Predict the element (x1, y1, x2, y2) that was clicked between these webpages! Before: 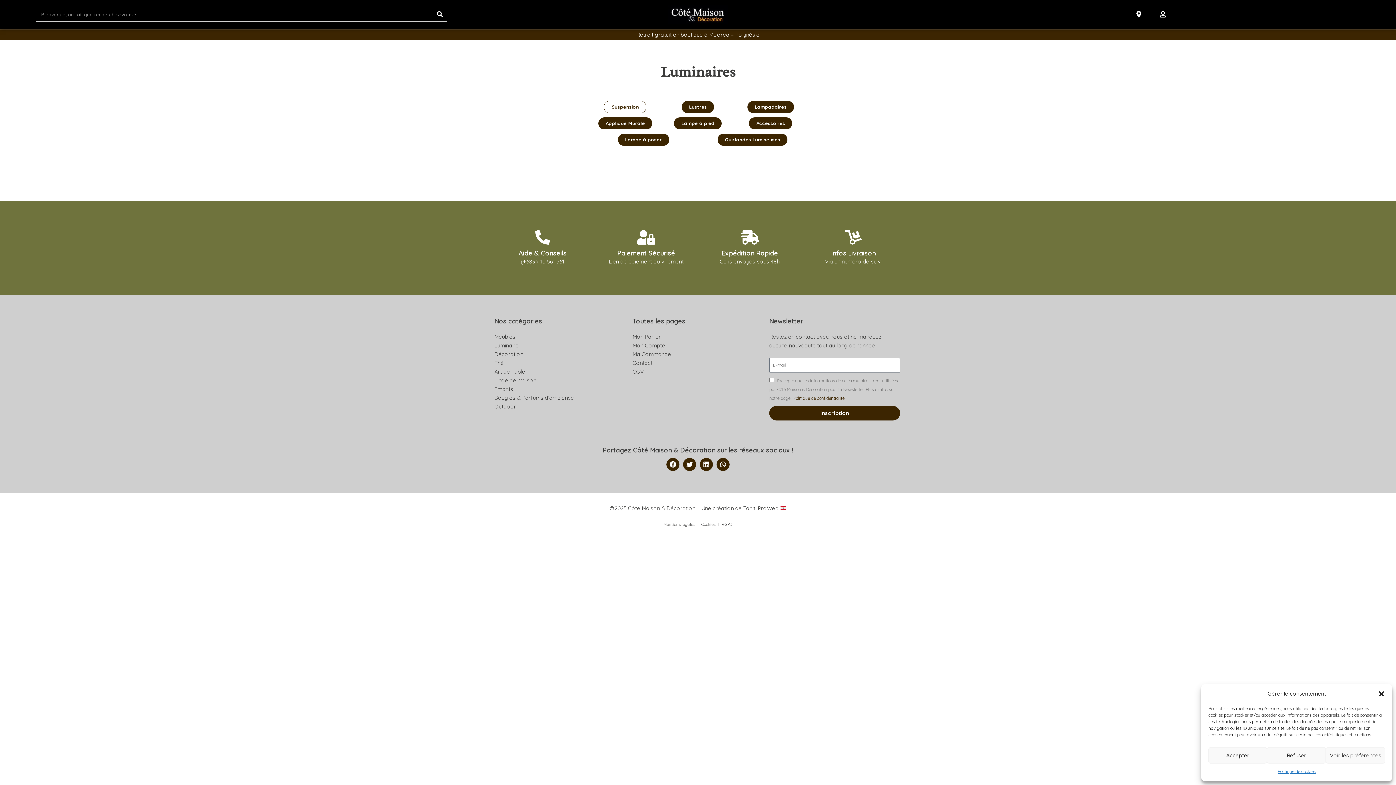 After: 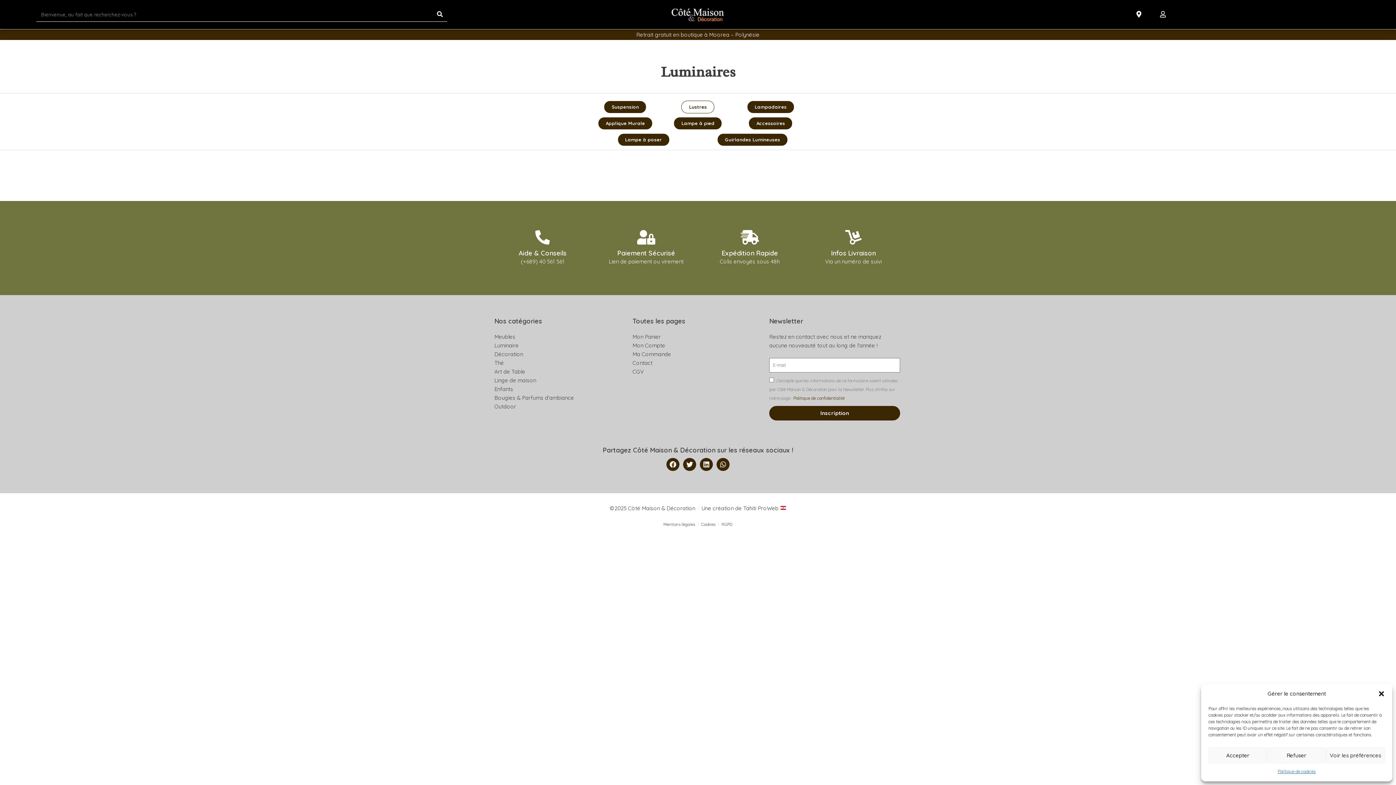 Action: label: Lustres bbox: (681, 100, 714, 113)